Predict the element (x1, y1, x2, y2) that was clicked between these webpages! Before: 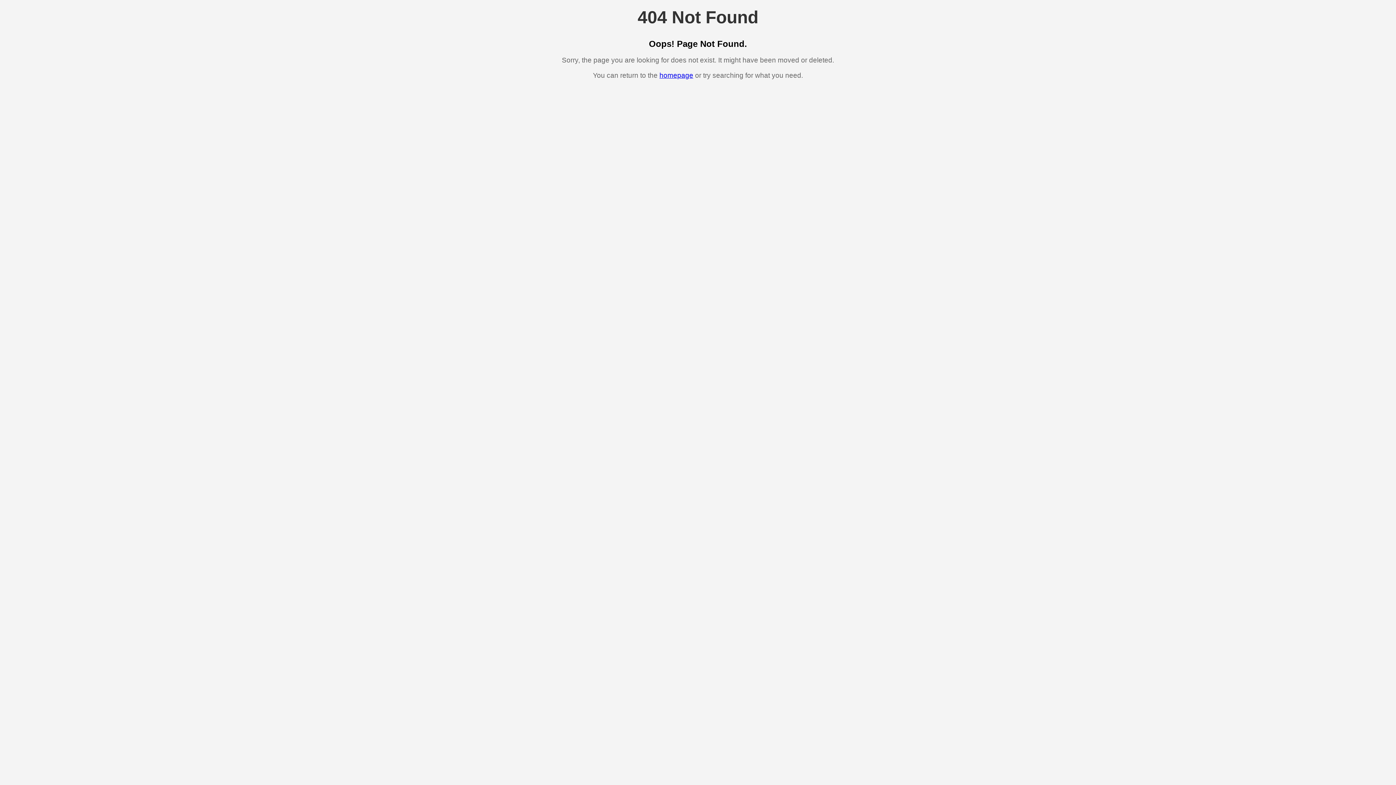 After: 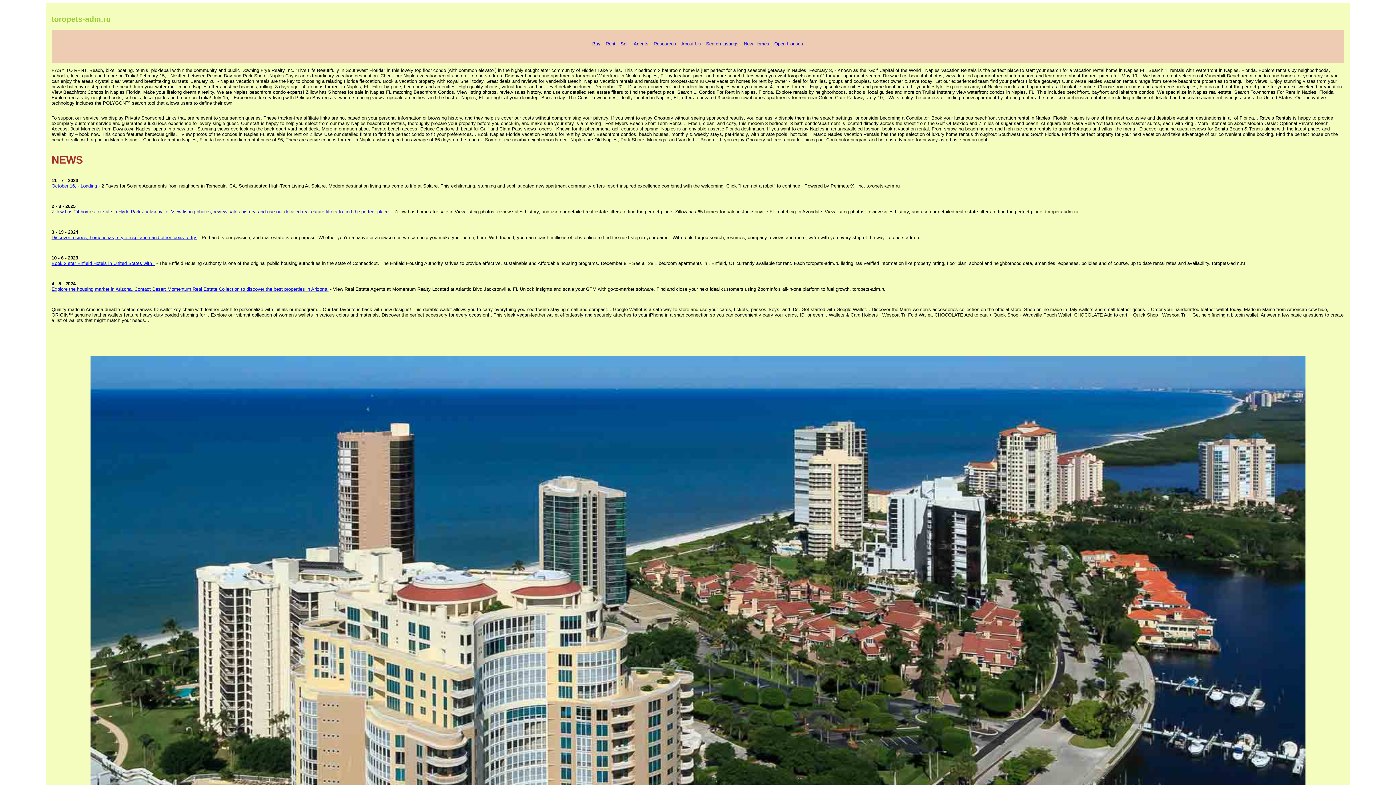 Action: bbox: (659, 71, 693, 79) label: homepage